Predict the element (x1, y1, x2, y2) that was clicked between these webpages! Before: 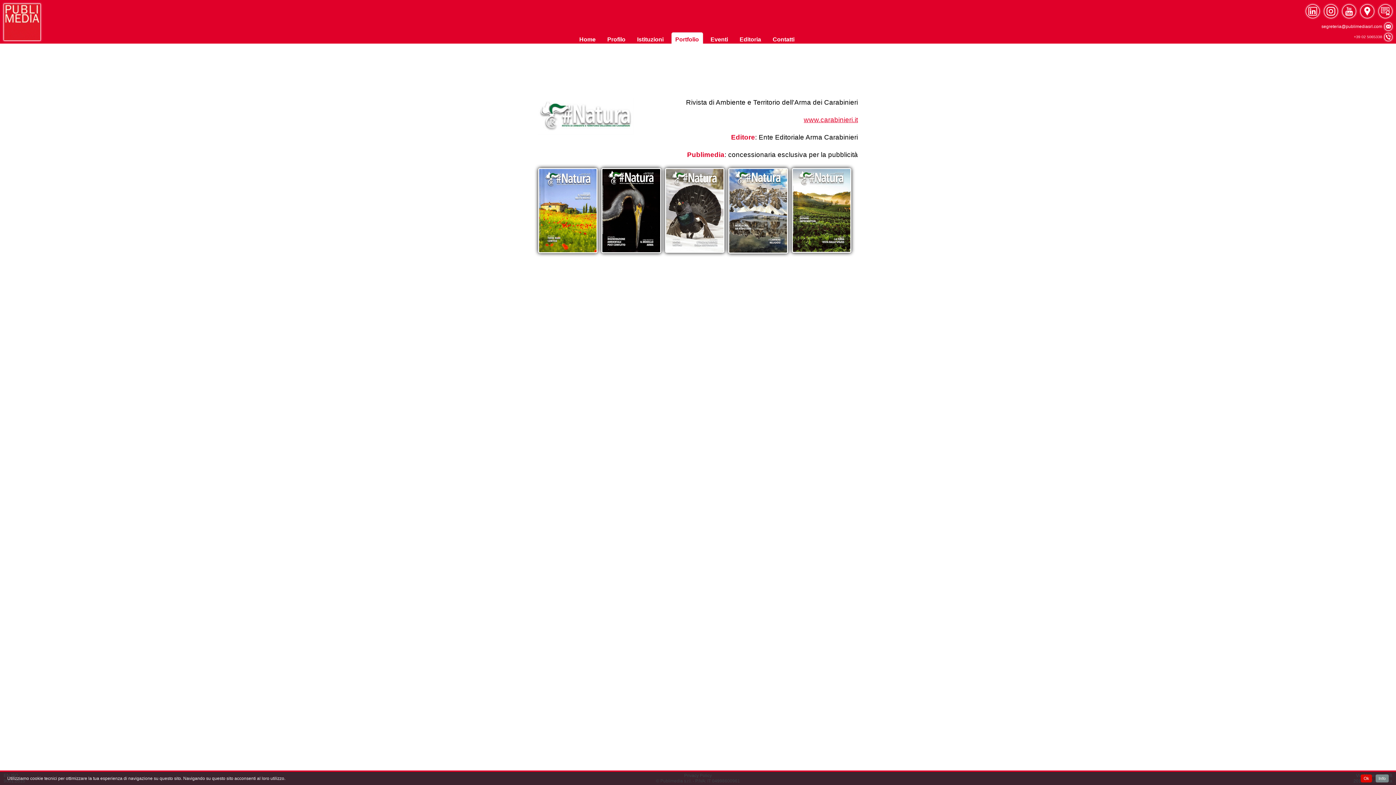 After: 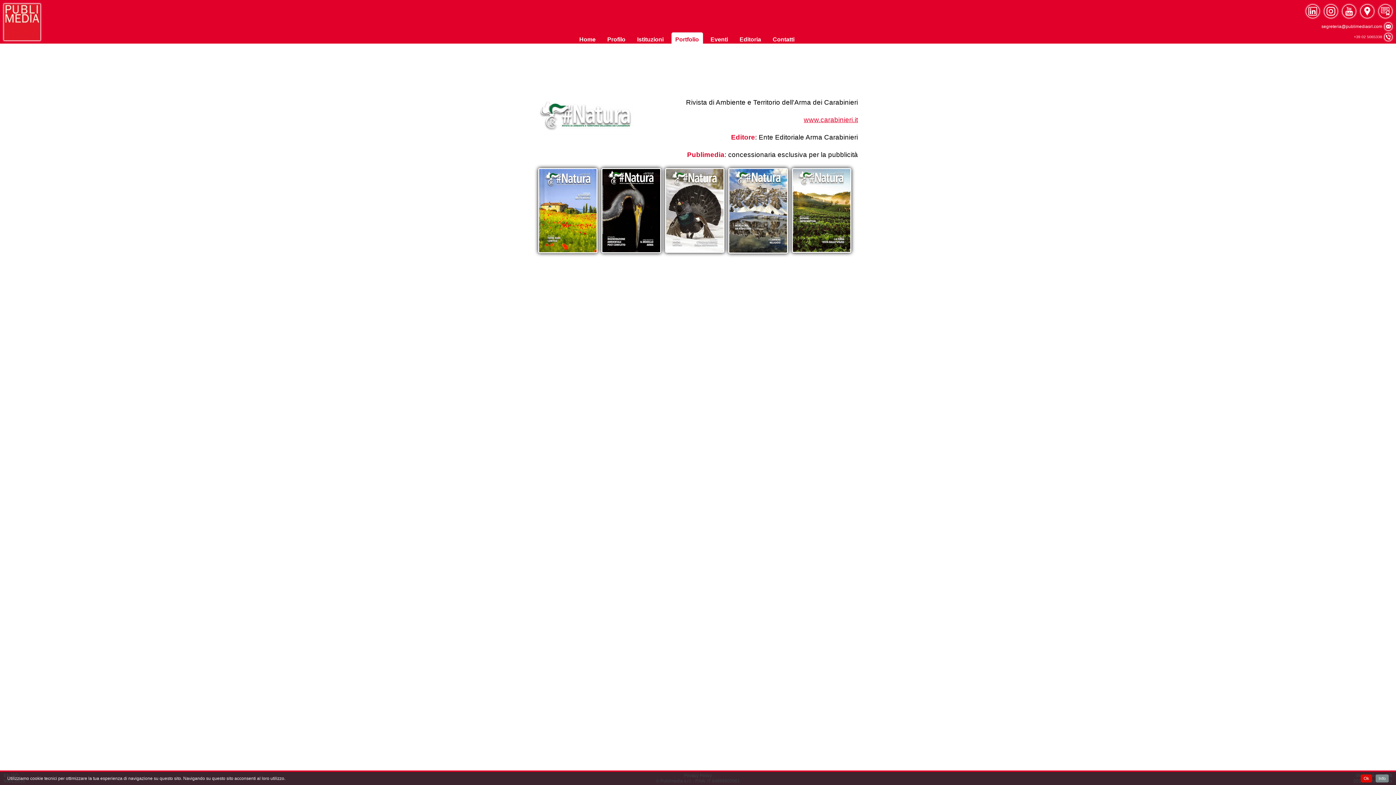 Action: label: www.carabinieri.it bbox: (804, 116, 858, 123)